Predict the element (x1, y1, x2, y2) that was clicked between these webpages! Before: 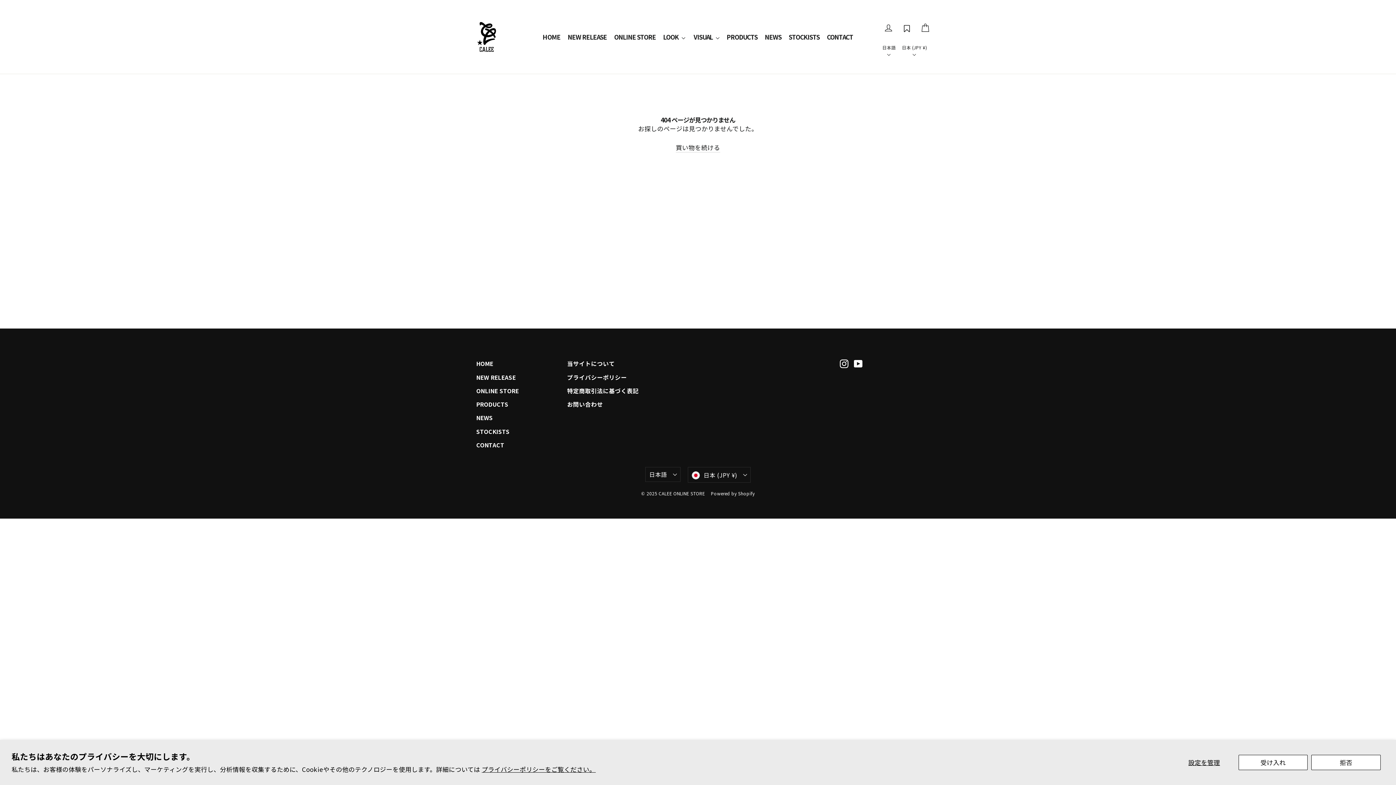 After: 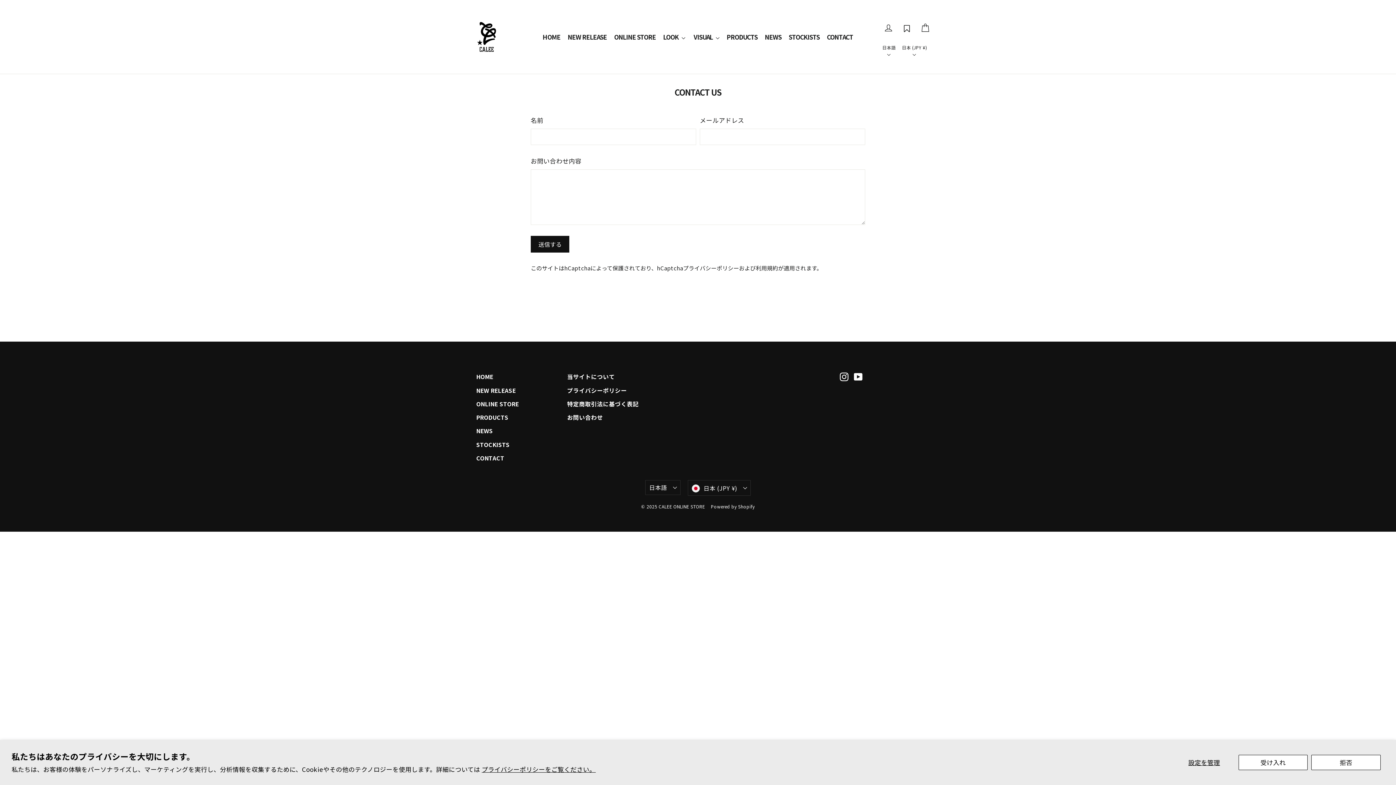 Action: bbox: (567, 398, 647, 410) label: お問い合わせ